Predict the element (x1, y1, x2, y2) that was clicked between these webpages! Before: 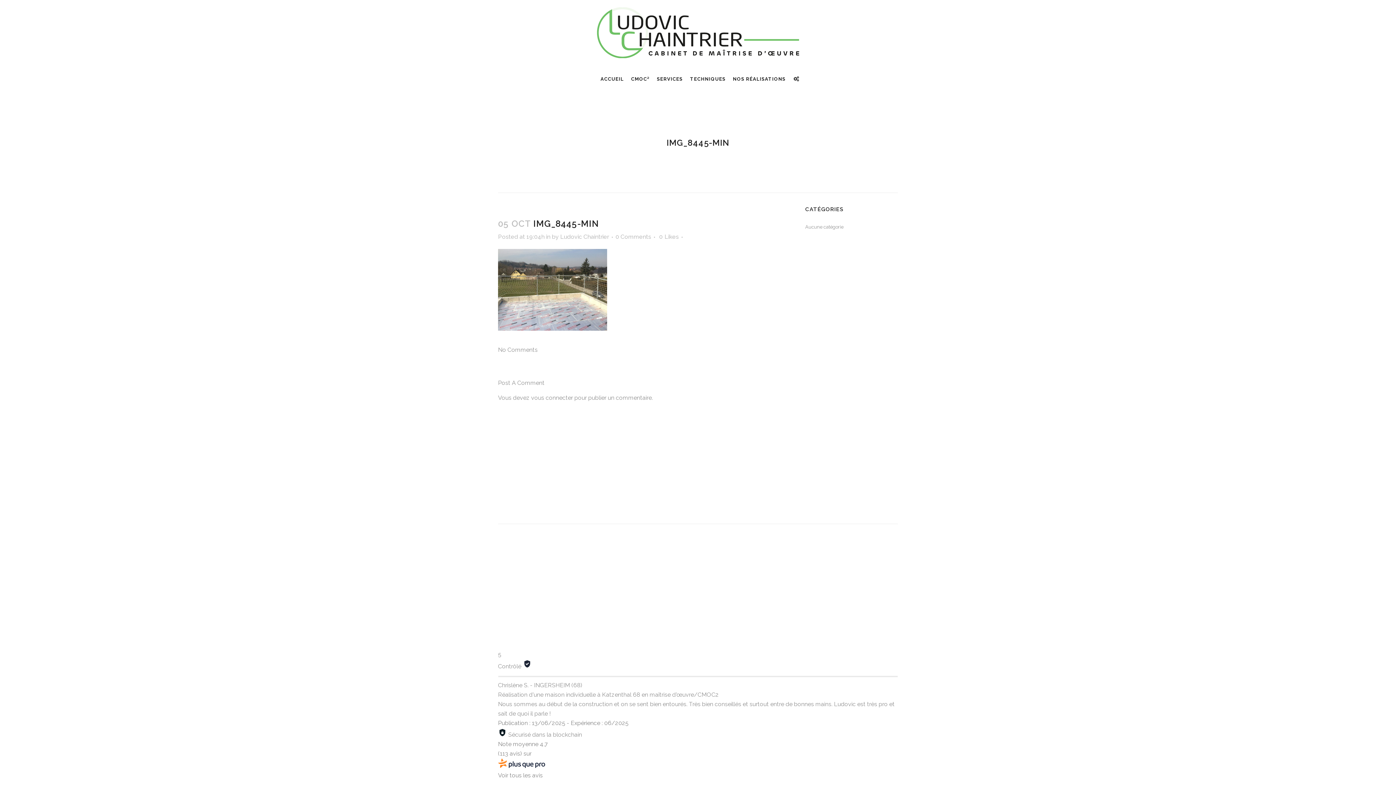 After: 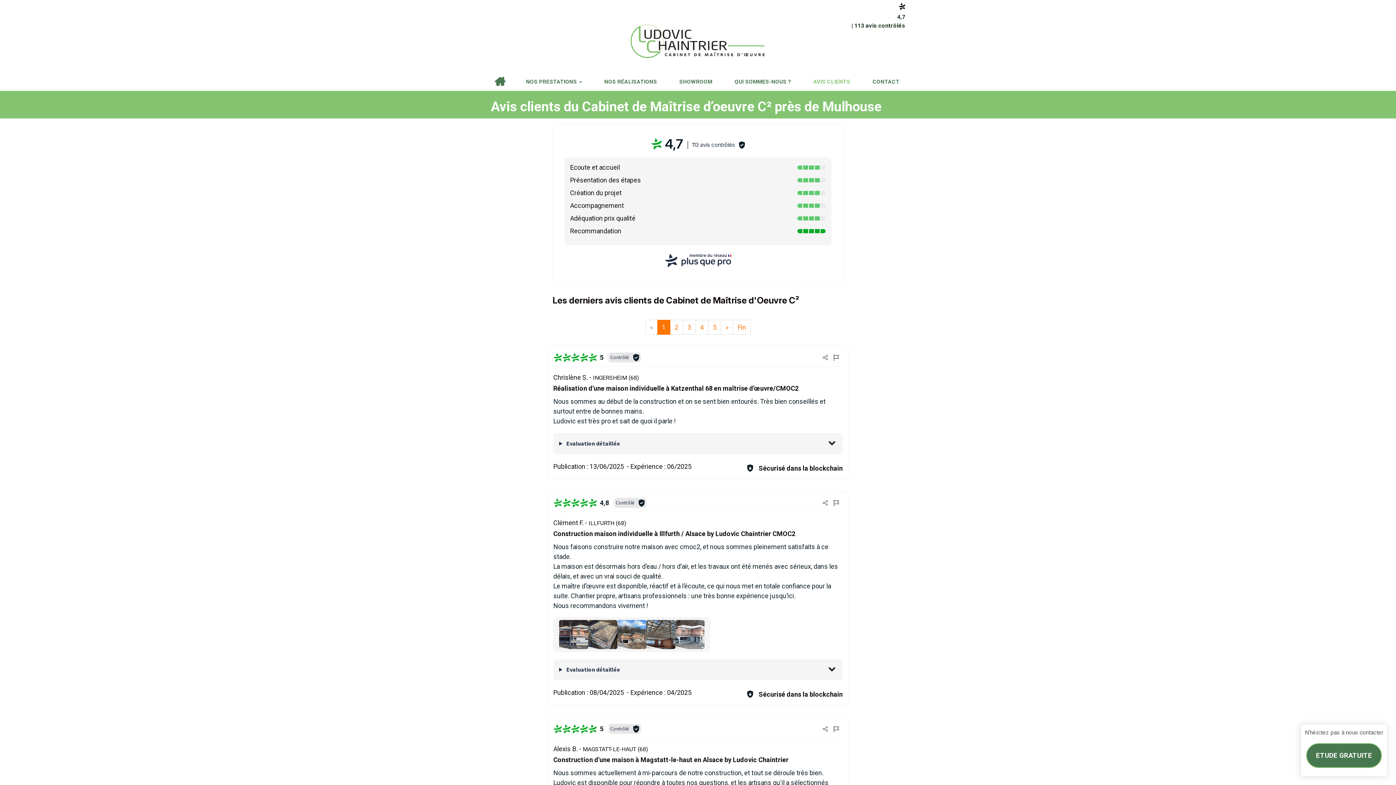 Action: label: Voir tous les avis bbox: (498, 772, 542, 779)